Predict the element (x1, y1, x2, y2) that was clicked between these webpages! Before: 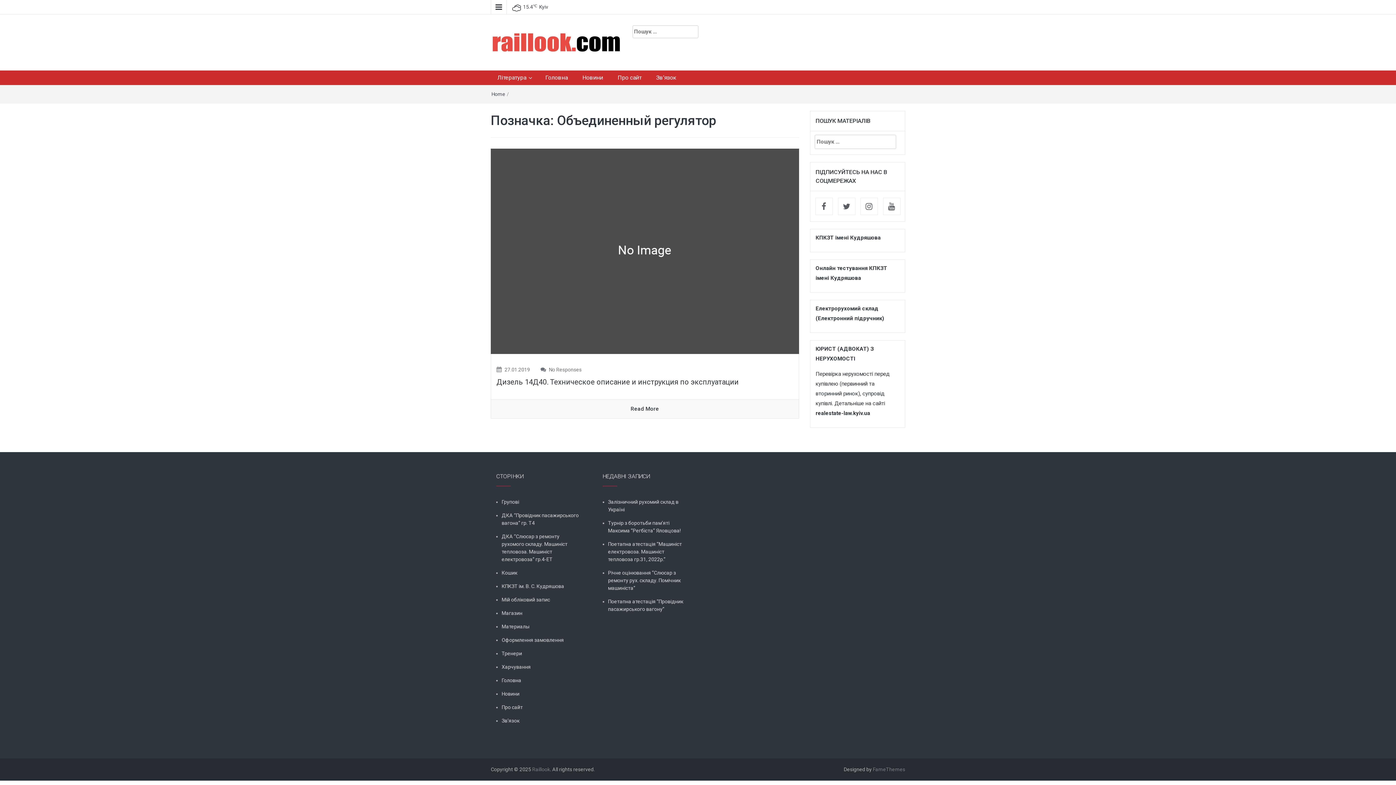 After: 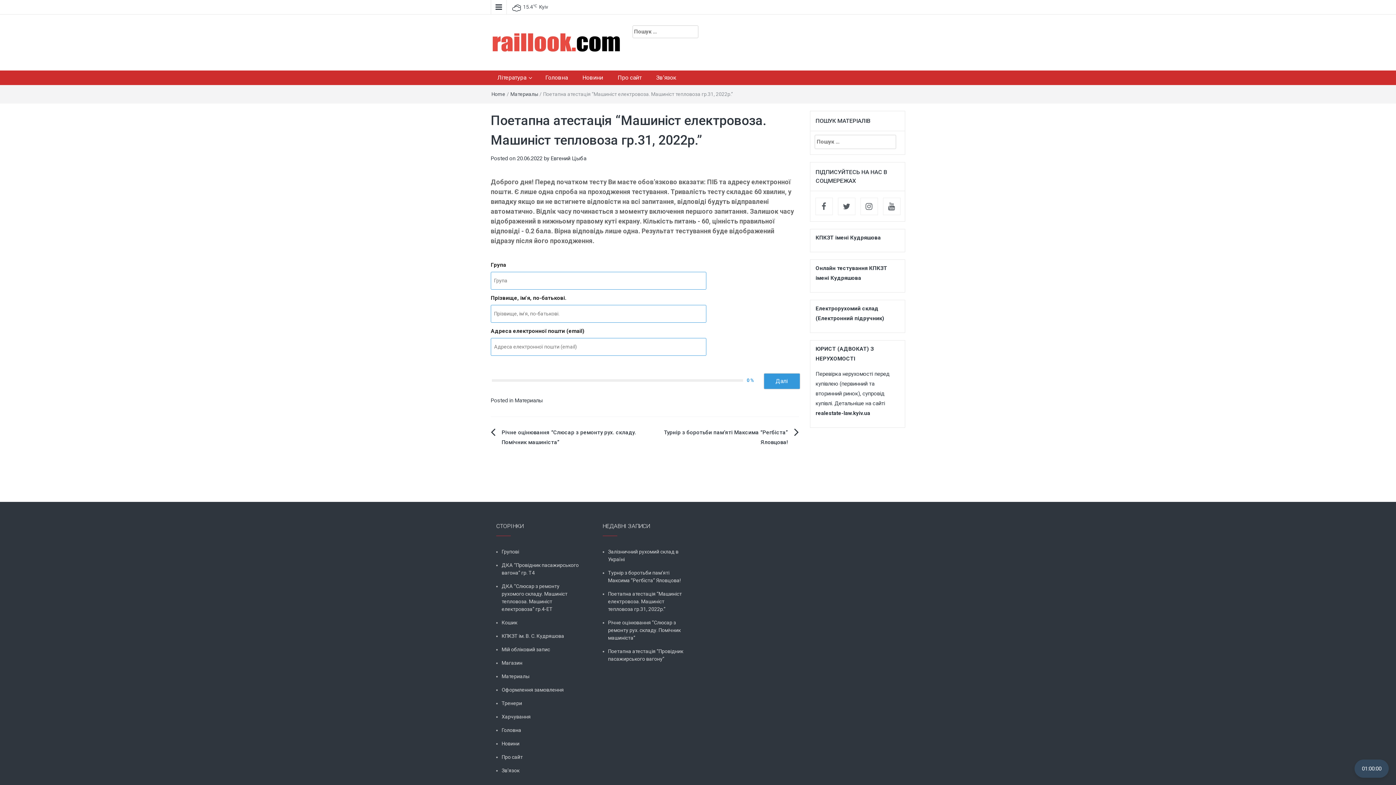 Action: label: Поетапна атестація “Машиніст електровоза. Машиніст тепловоза гр.31, 2022р.” bbox: (608, 540, 687, 563)